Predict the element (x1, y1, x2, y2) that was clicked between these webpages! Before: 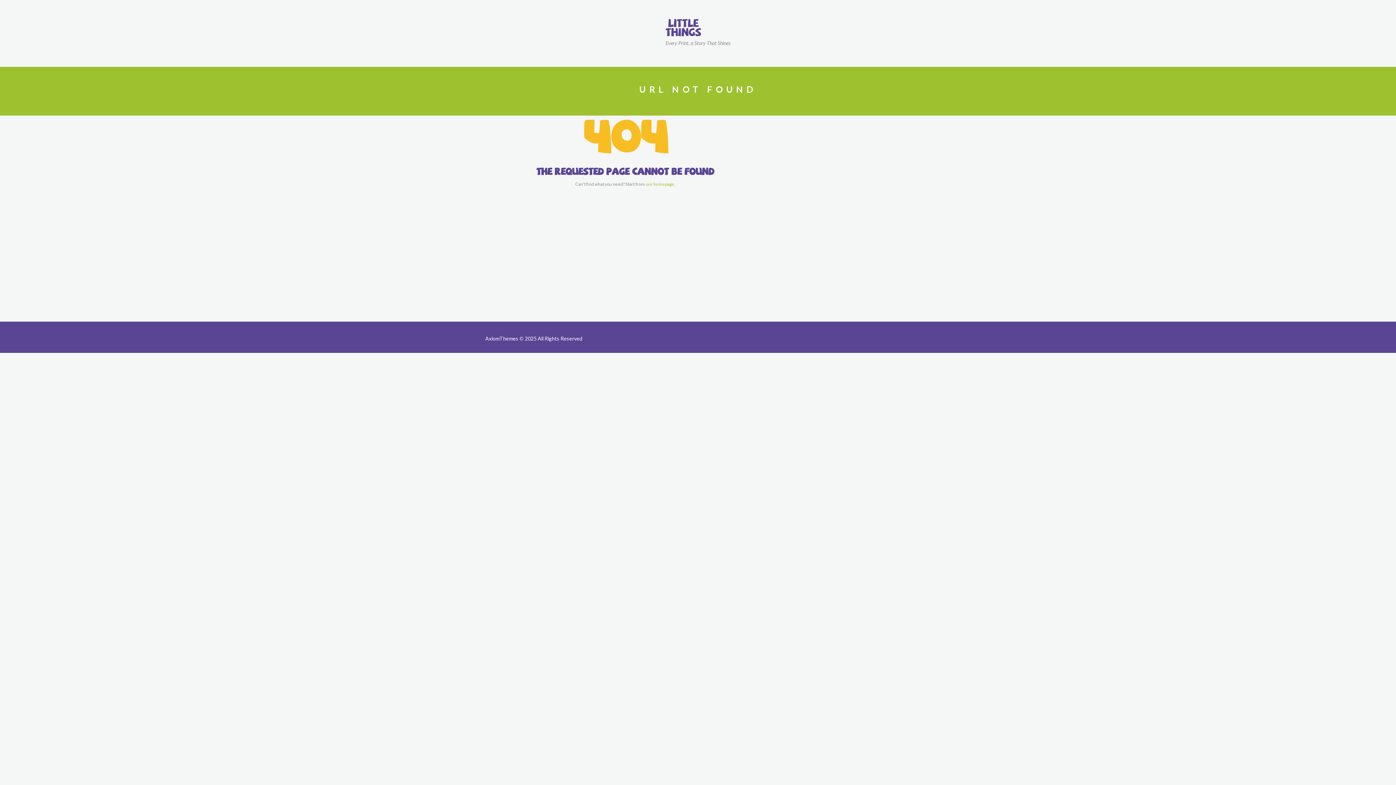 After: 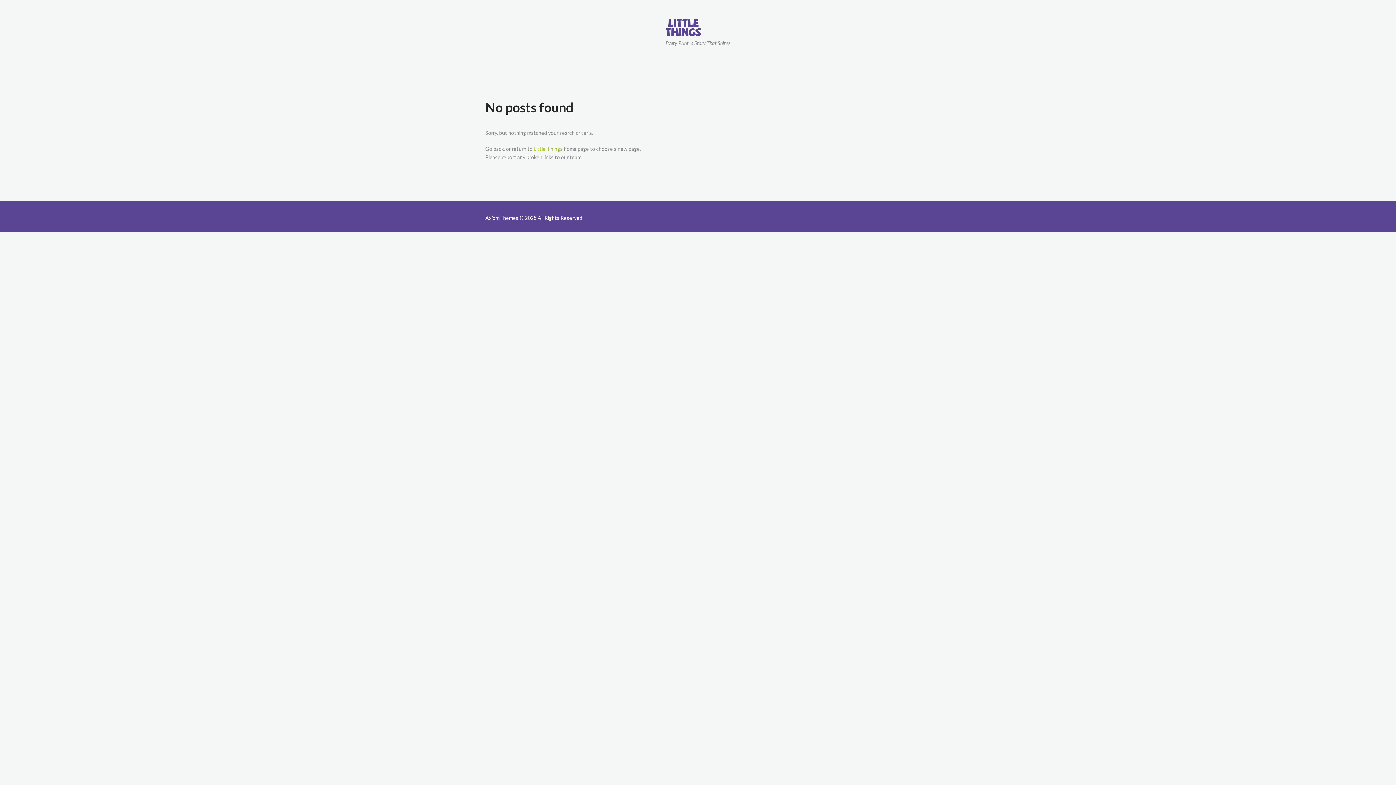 Action: bbox: (646, 181, 674, 186) label: our homepage